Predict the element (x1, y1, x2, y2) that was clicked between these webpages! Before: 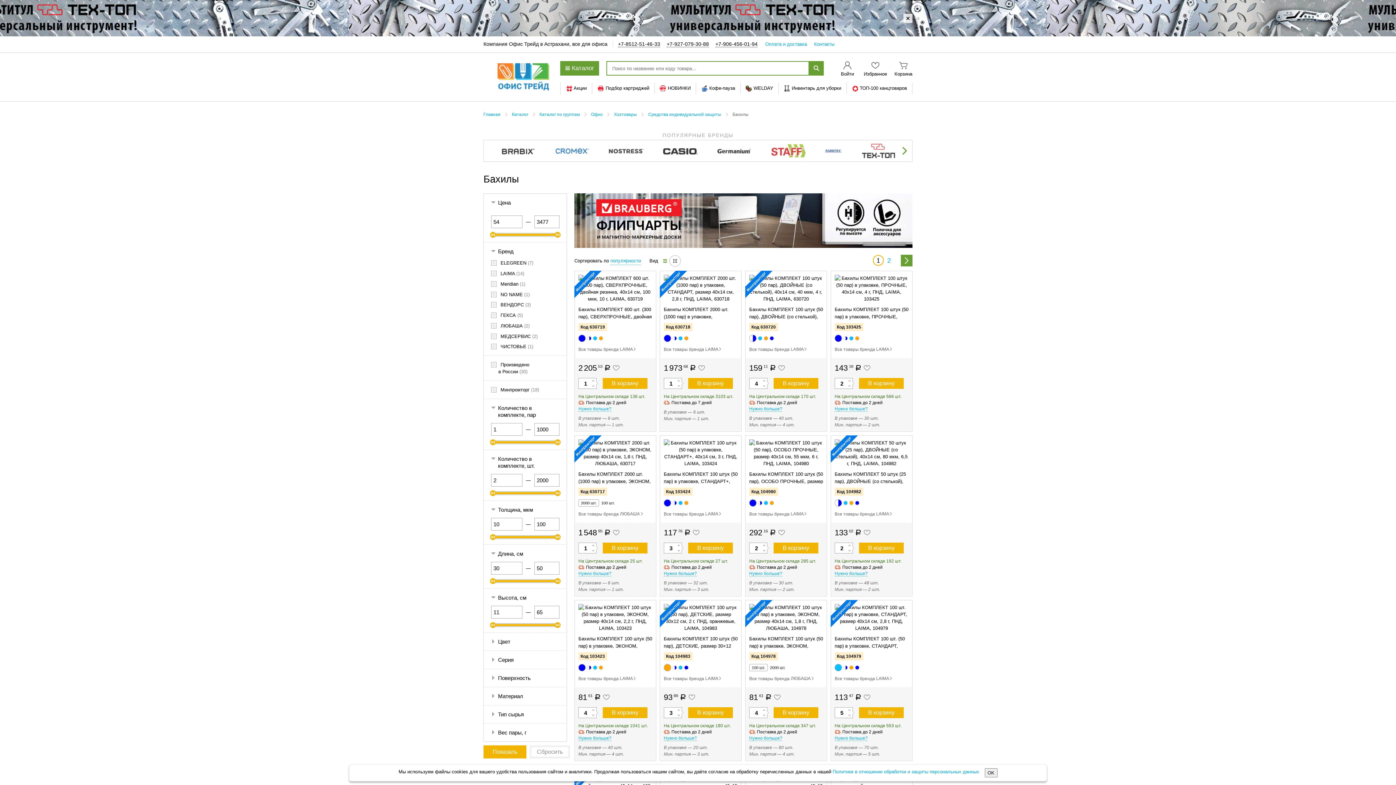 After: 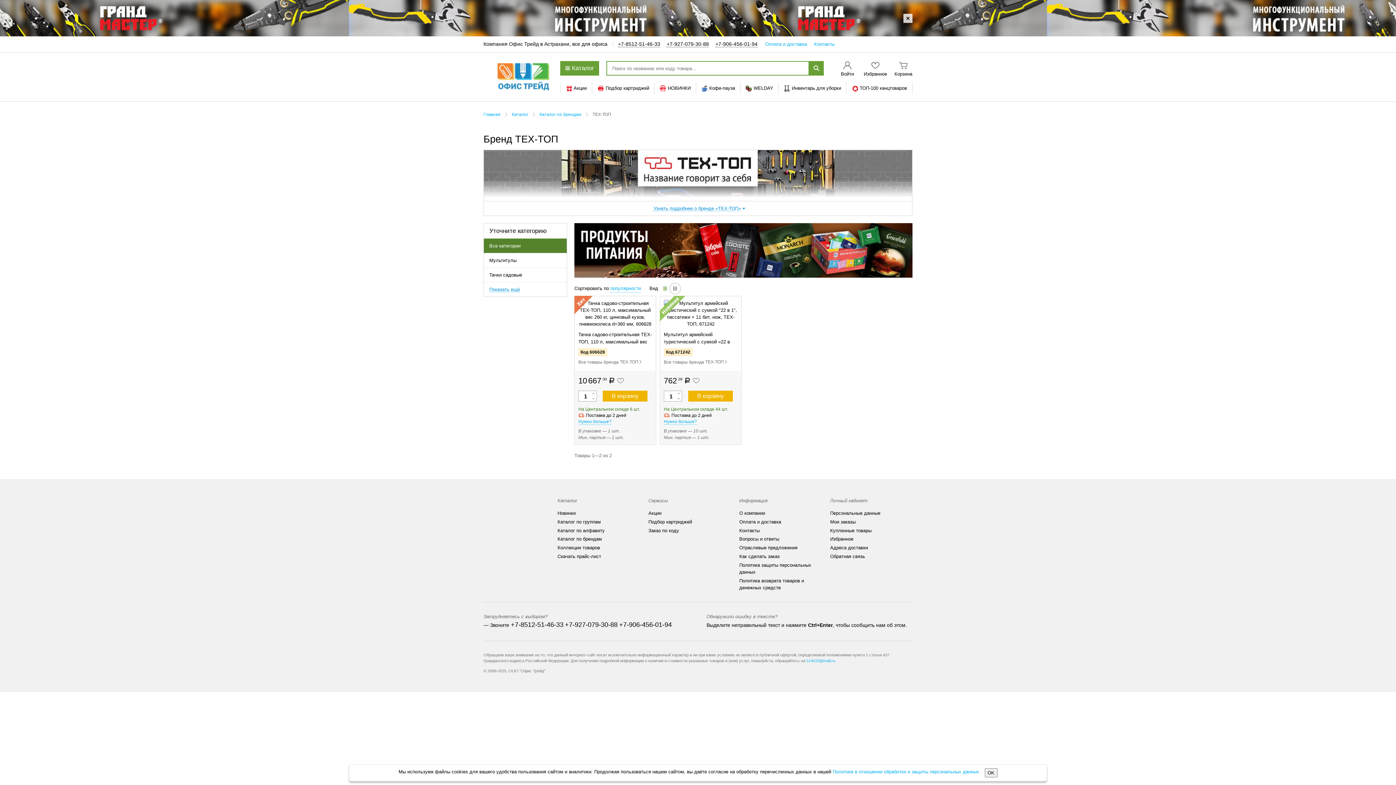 Action: bbox: (861, 143, 896, 158)